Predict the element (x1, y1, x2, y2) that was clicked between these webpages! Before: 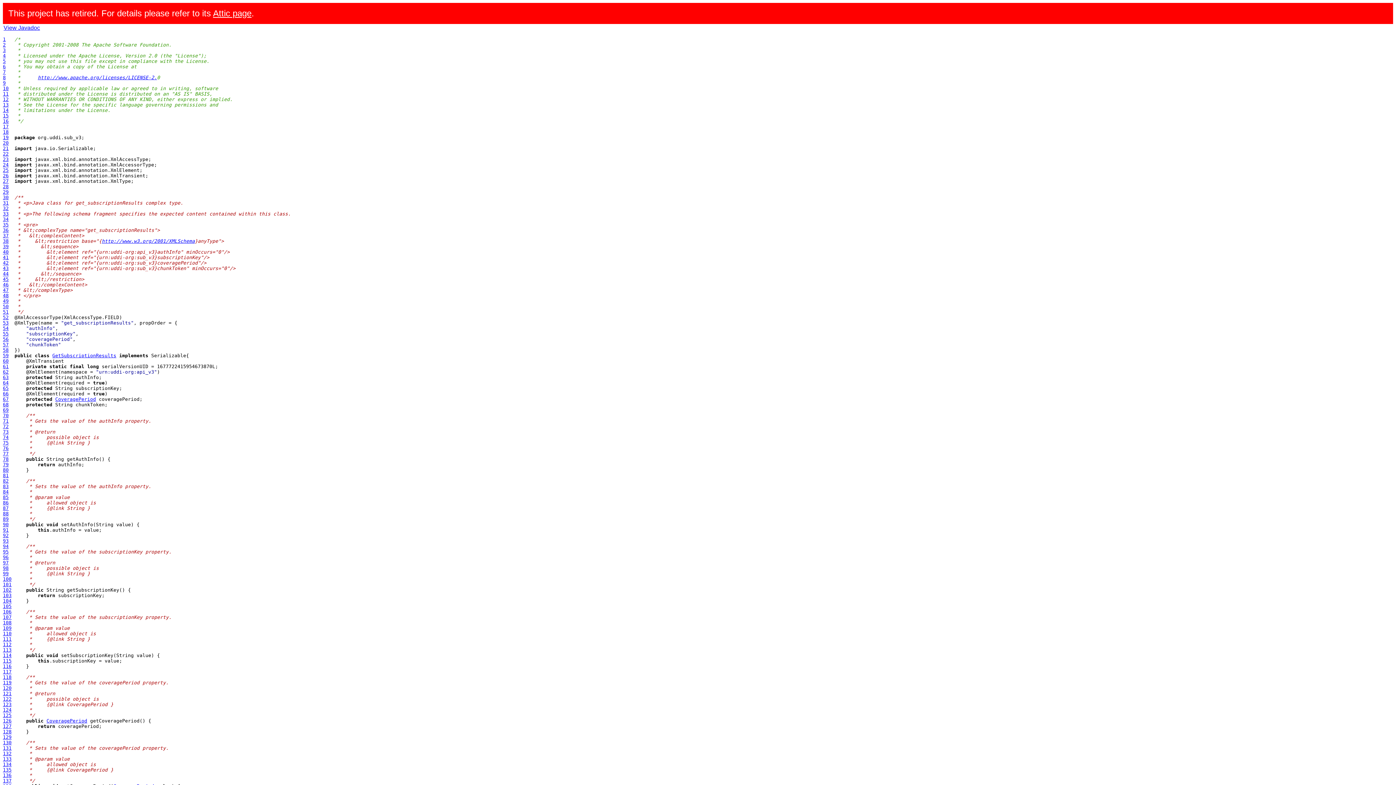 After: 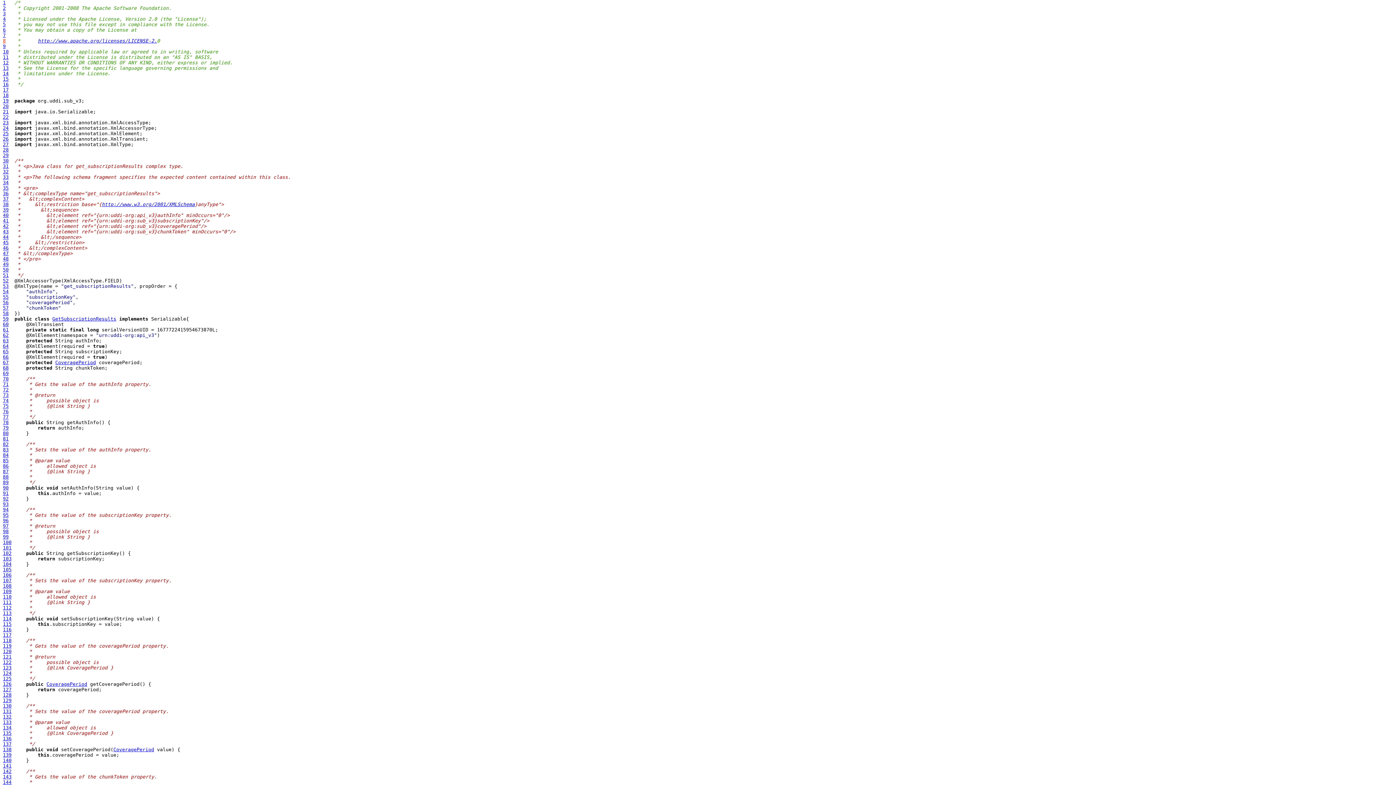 Action: label: 1 bbox: (2, 36, 5, 42)